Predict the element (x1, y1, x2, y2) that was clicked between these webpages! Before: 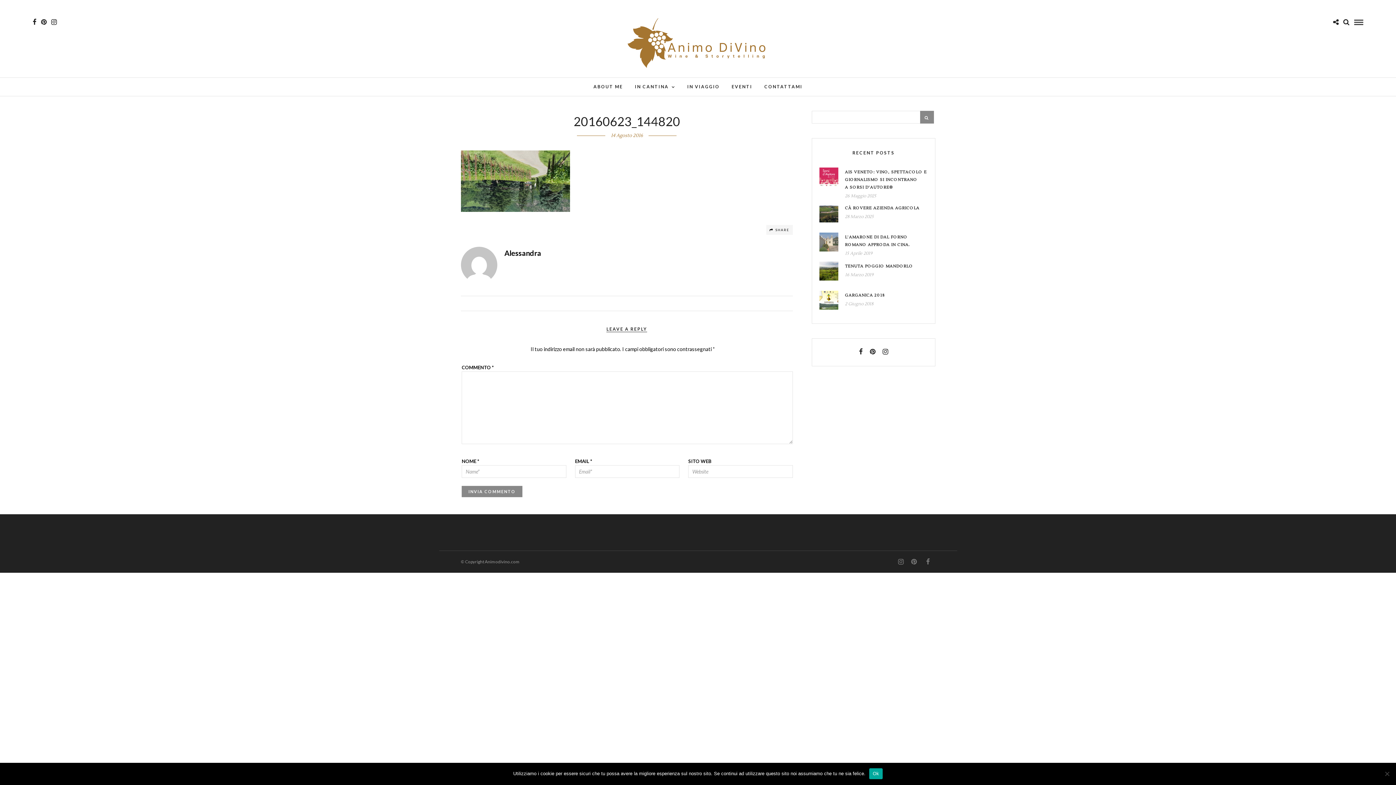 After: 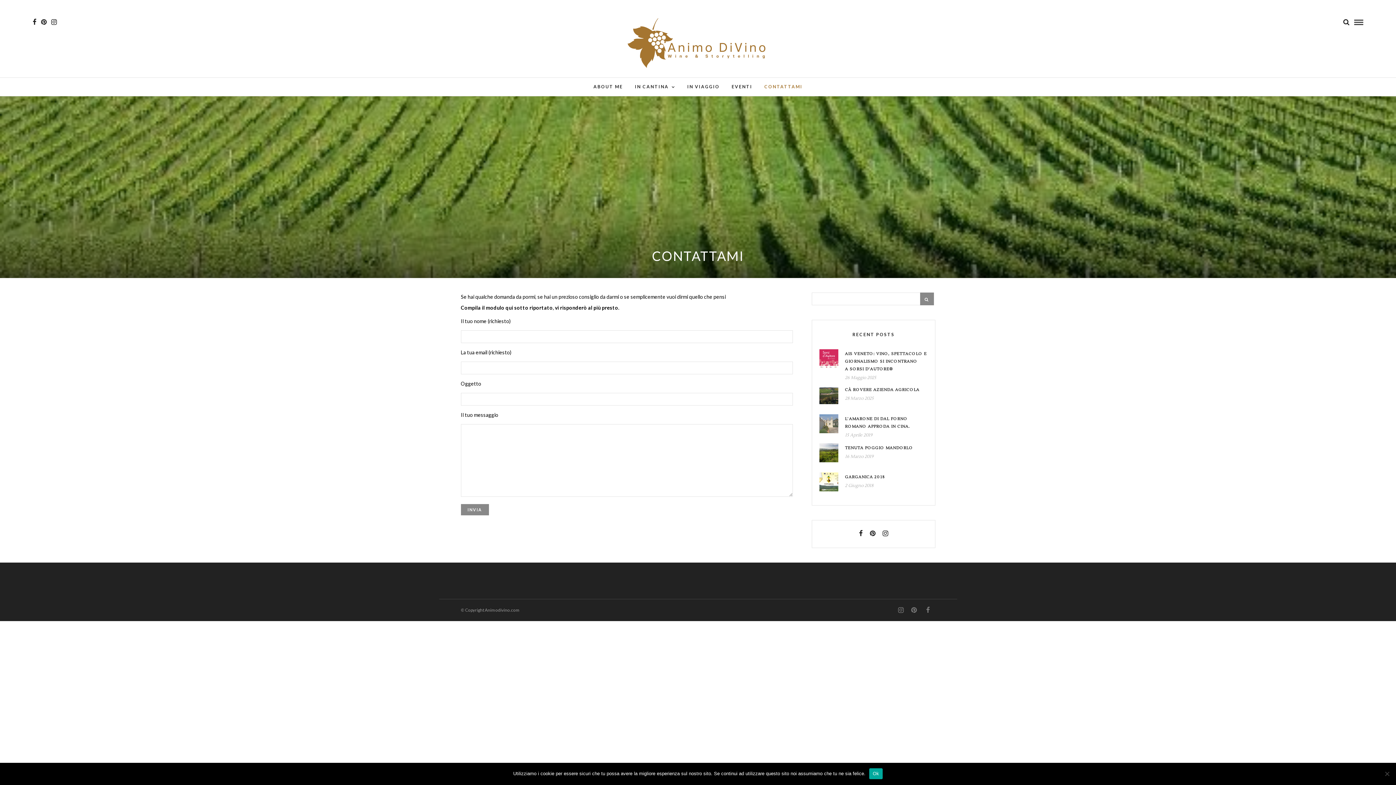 Action: label: CONTATTAMI bbox: (759, 77, 808, 96)